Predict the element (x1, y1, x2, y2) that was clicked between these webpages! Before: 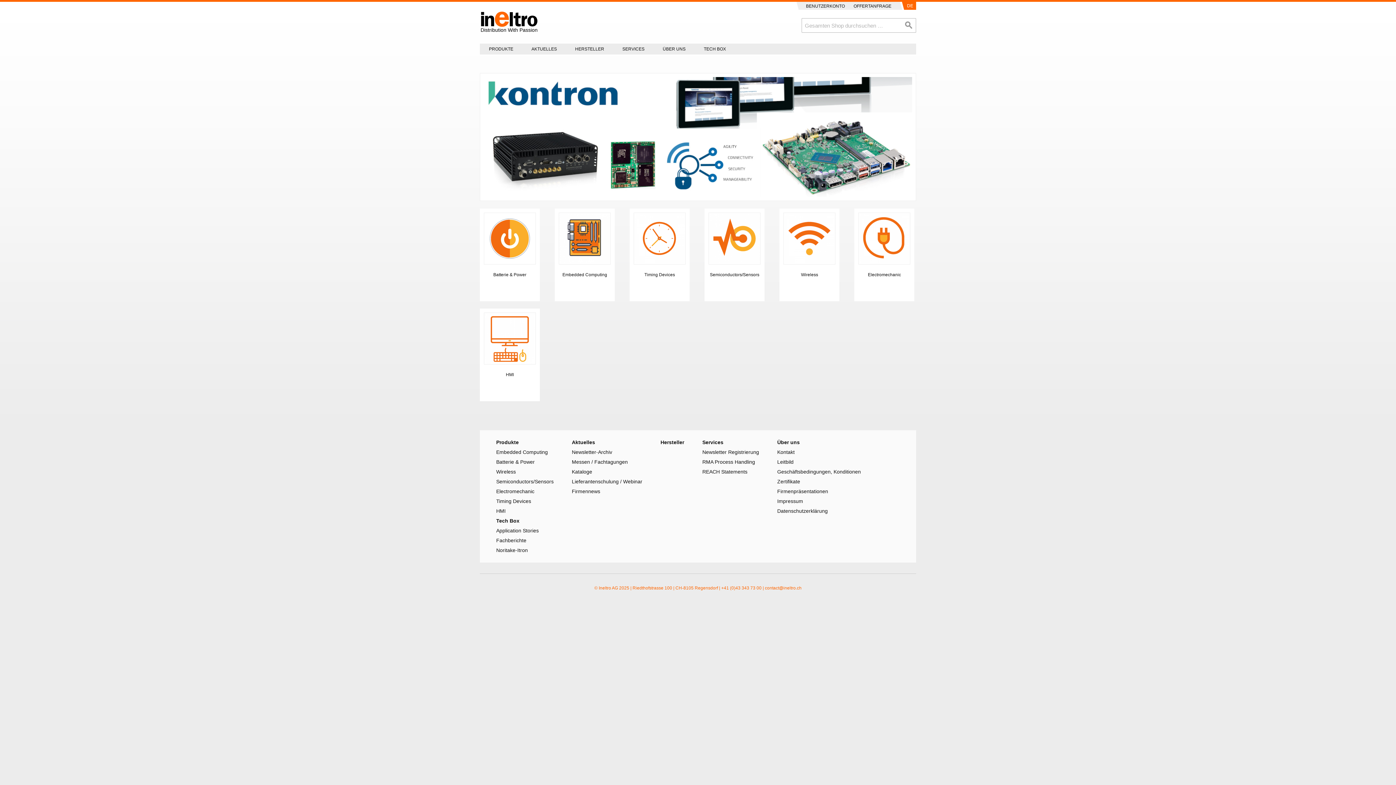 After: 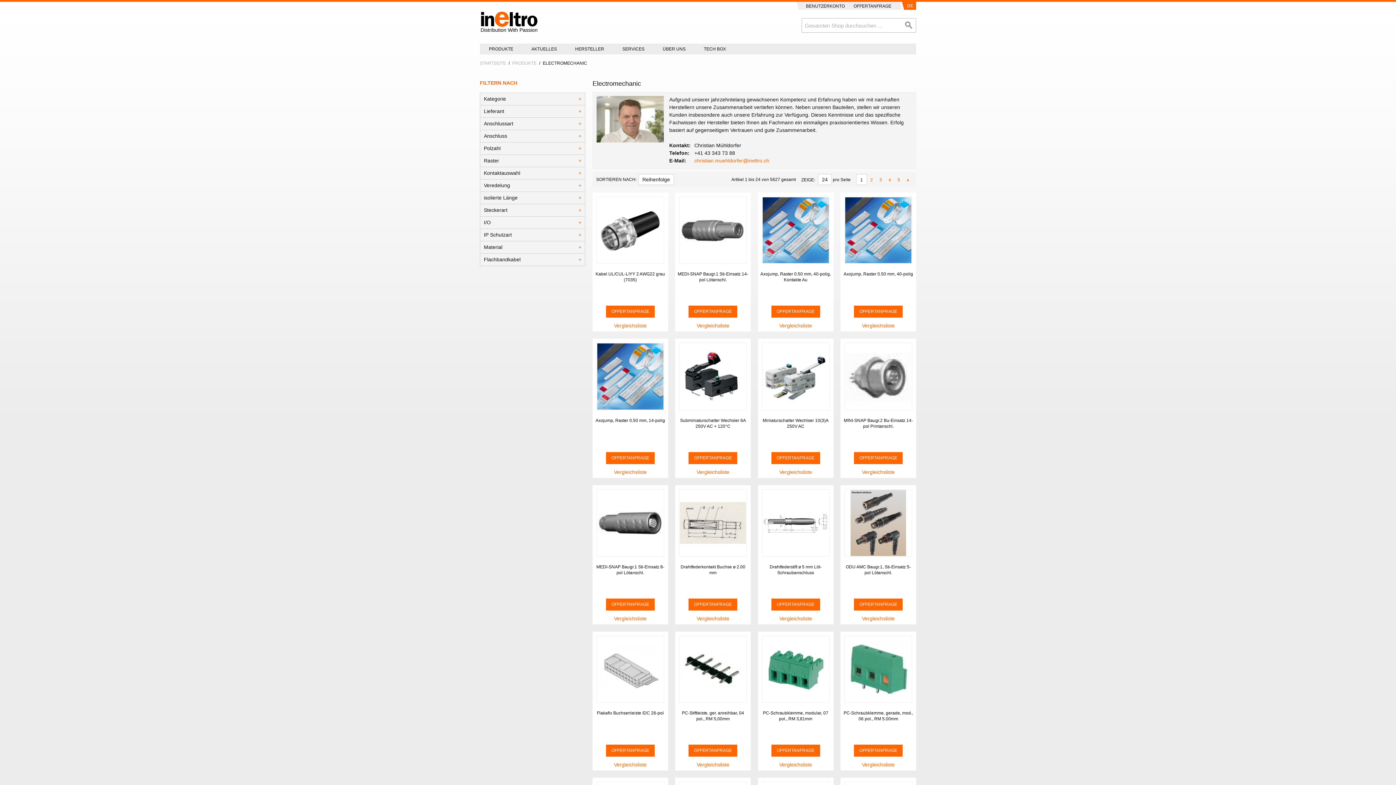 Action: bbox: (496, 488, 534, 494) label: Electromechanic